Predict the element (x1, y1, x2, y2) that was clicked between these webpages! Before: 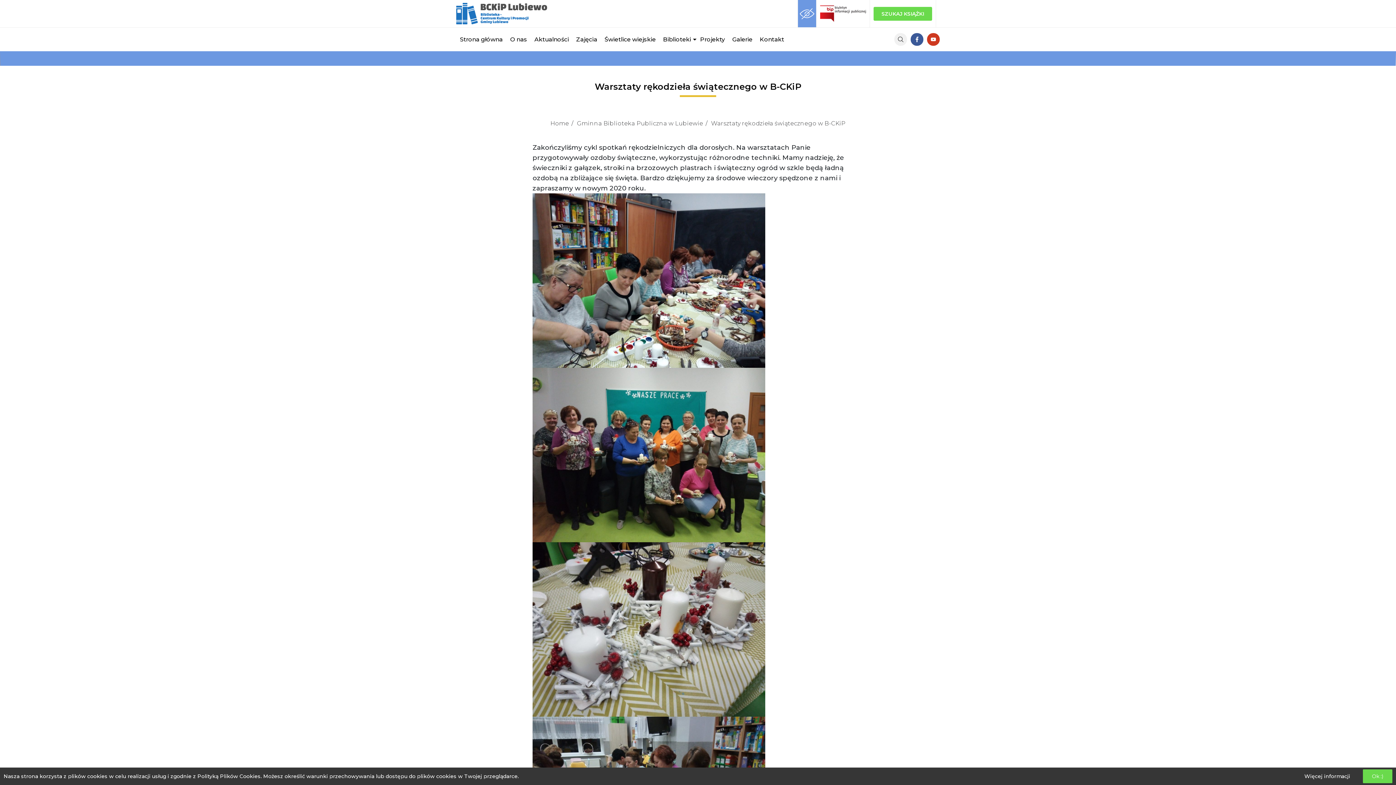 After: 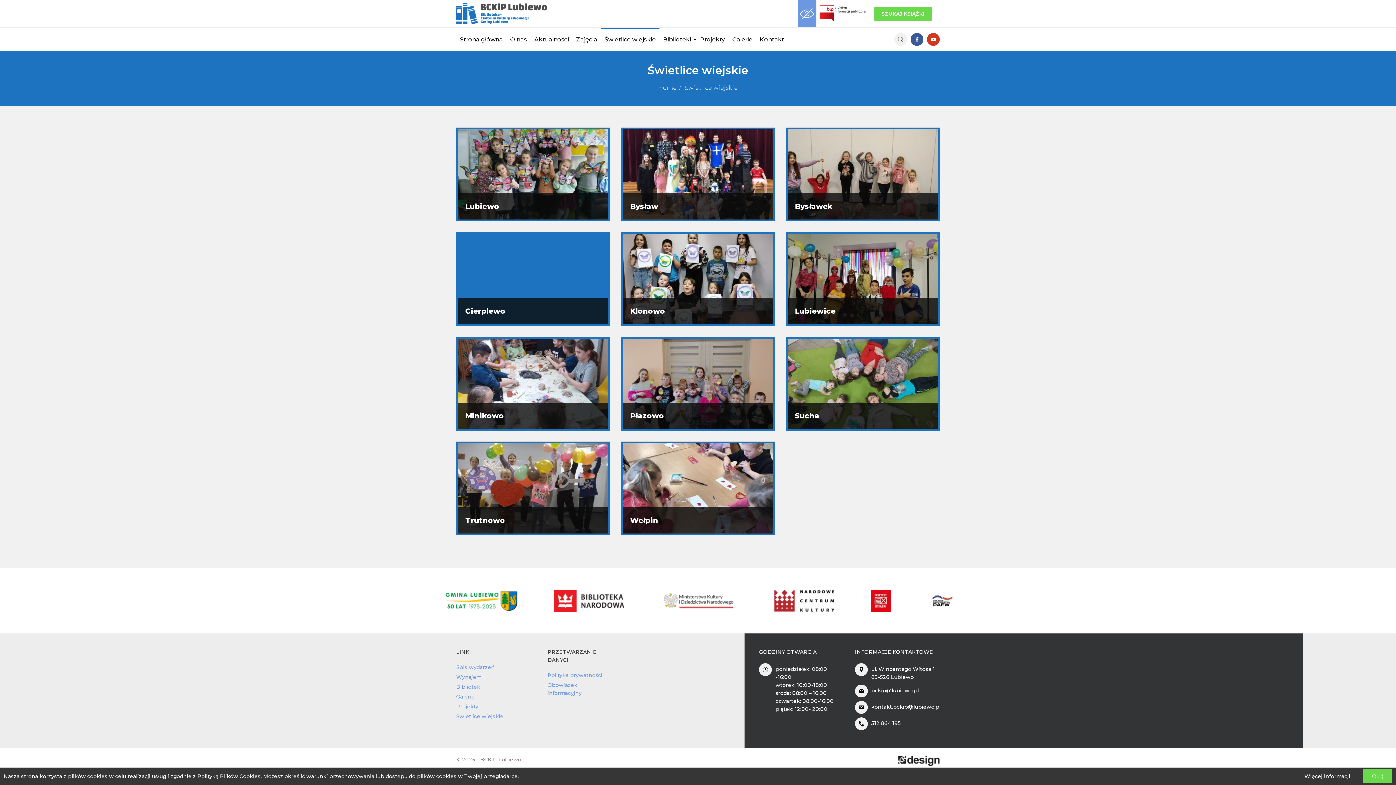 Action: label: Świetlice wiejskie bbox: (601, 27, 659, 51)